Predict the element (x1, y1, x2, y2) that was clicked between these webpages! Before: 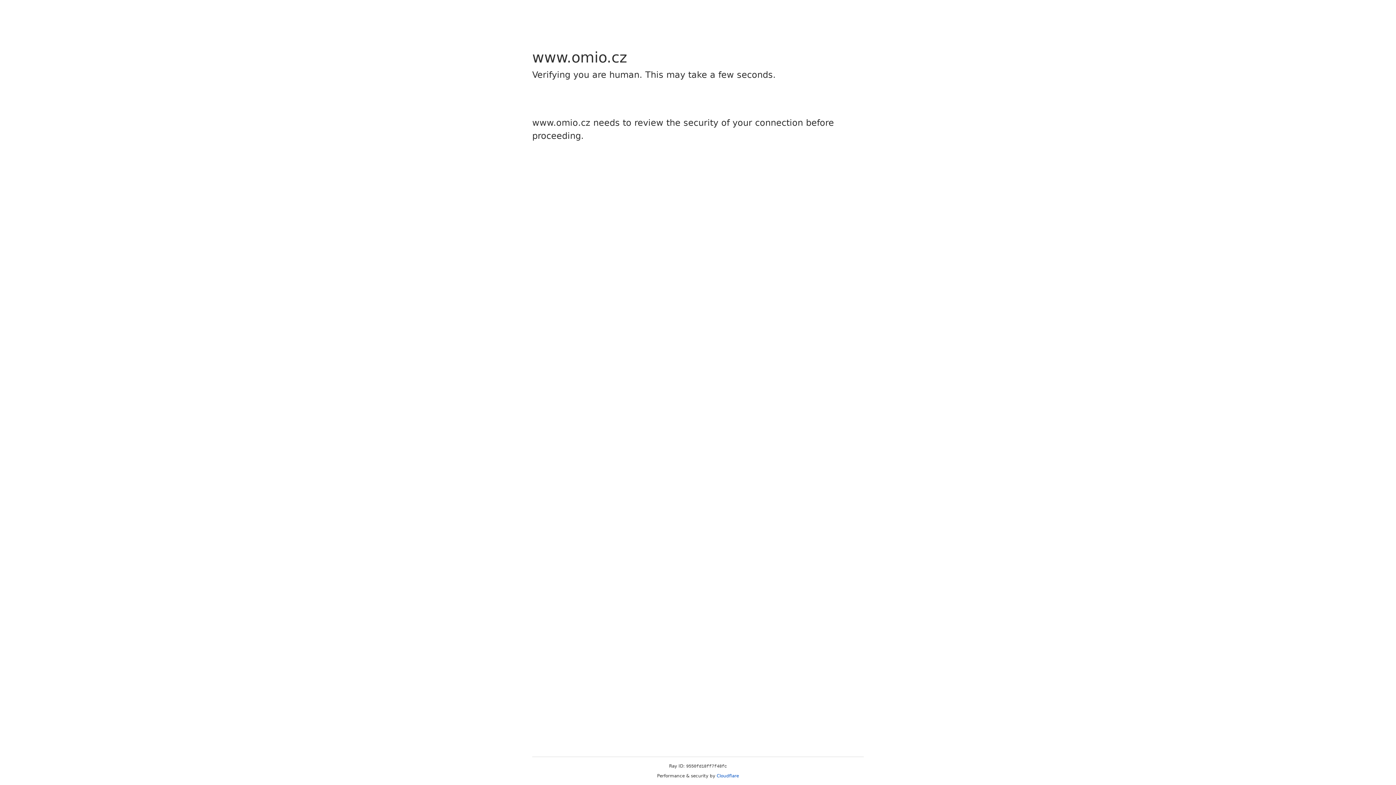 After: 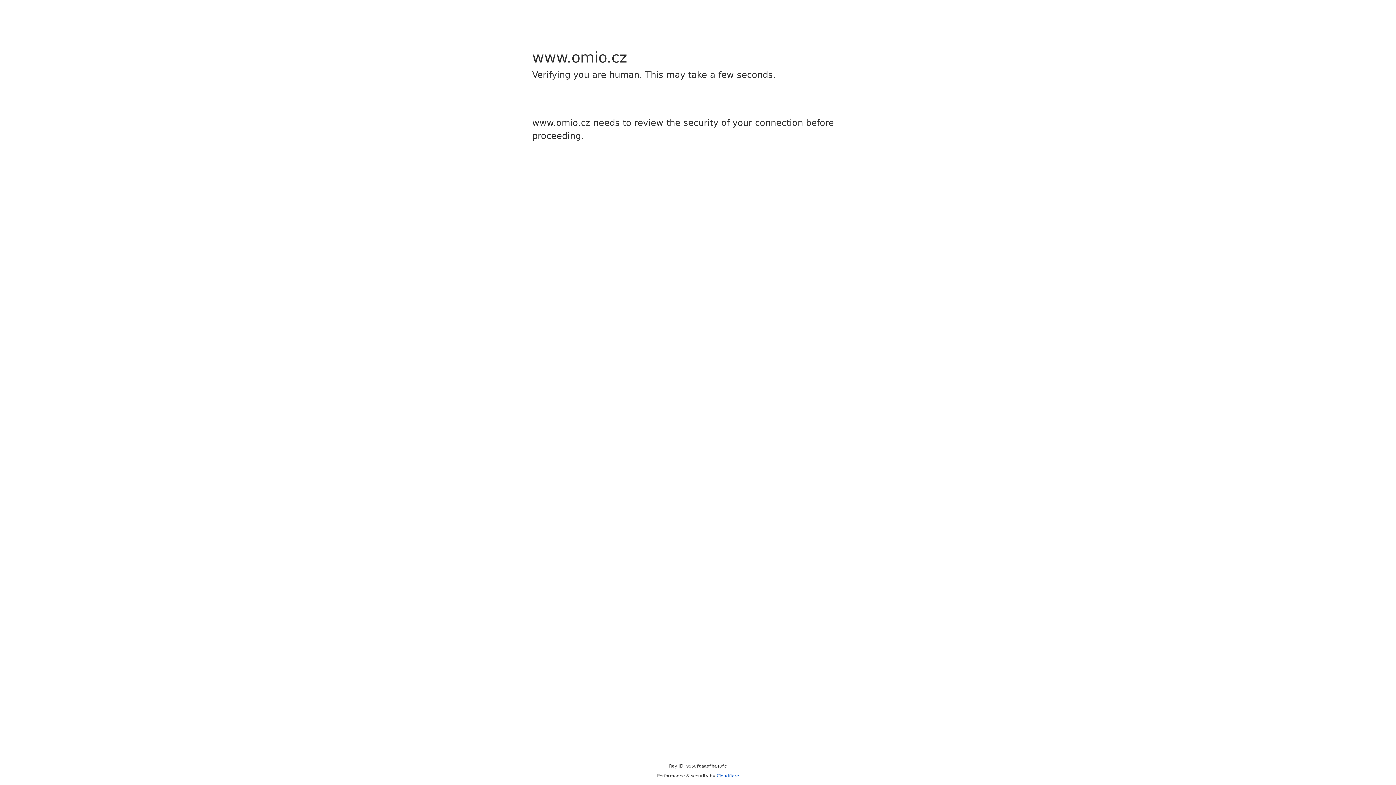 Action: bbox: (716, 773, 739, 778) label: Cloudflare